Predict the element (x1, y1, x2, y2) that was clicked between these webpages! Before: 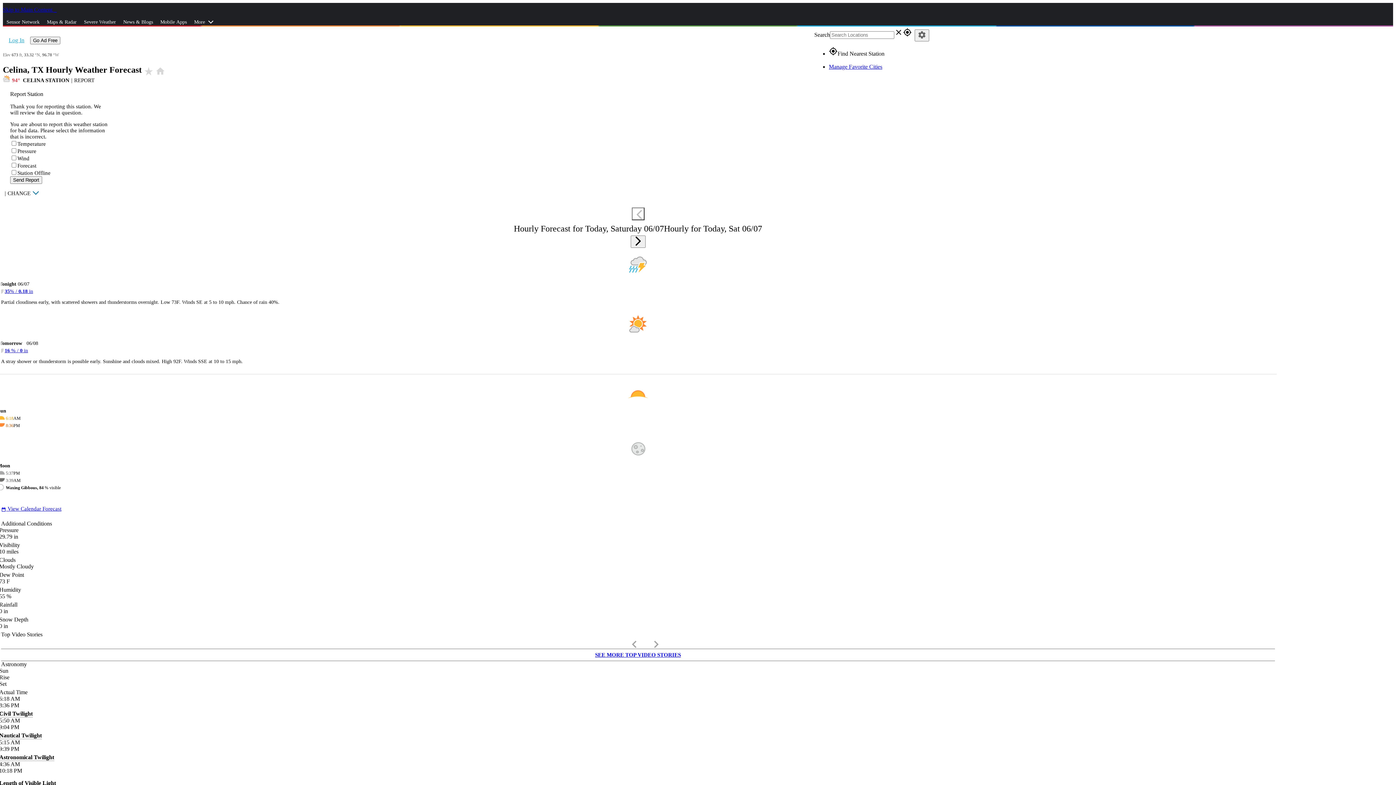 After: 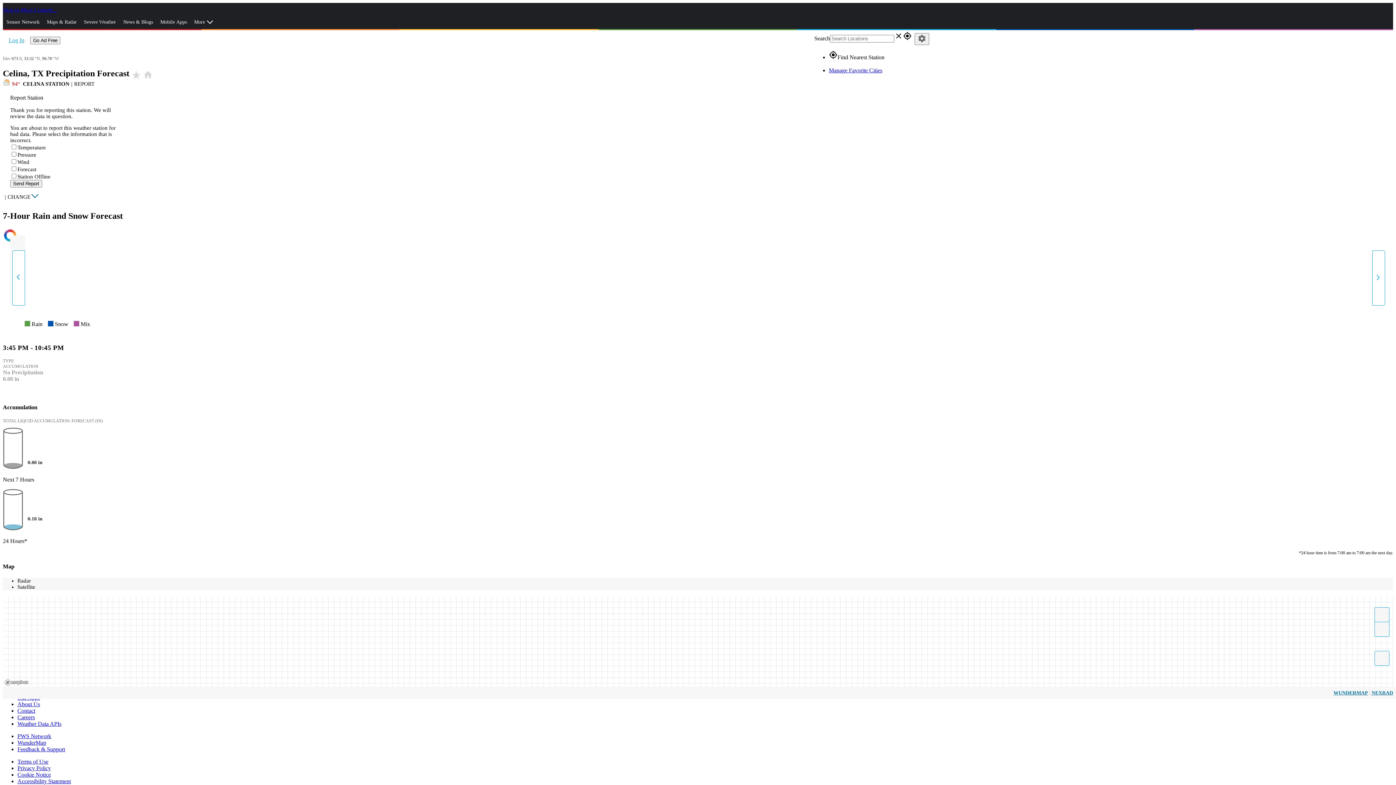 Action: bbox: (0, 347, 28, 353) label: 16 % / 0 in